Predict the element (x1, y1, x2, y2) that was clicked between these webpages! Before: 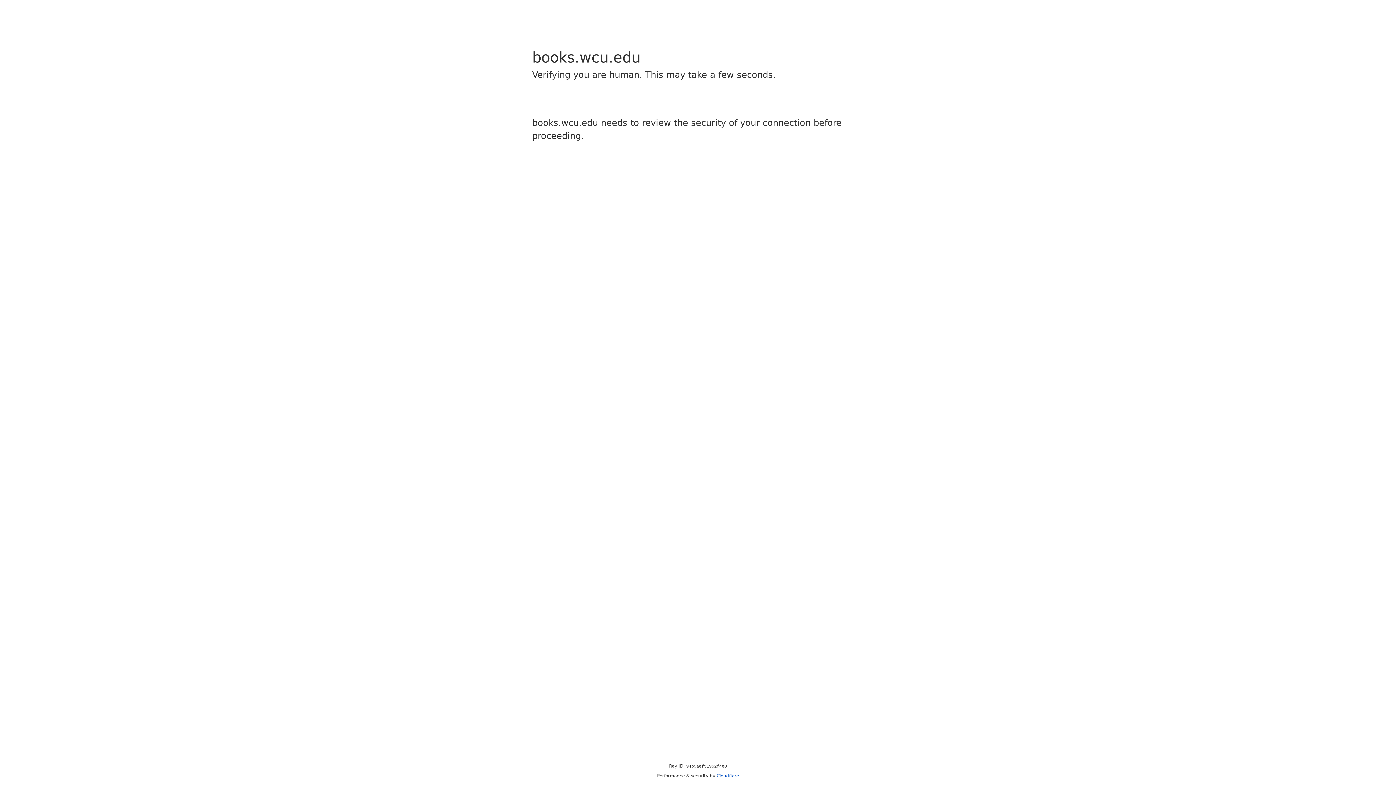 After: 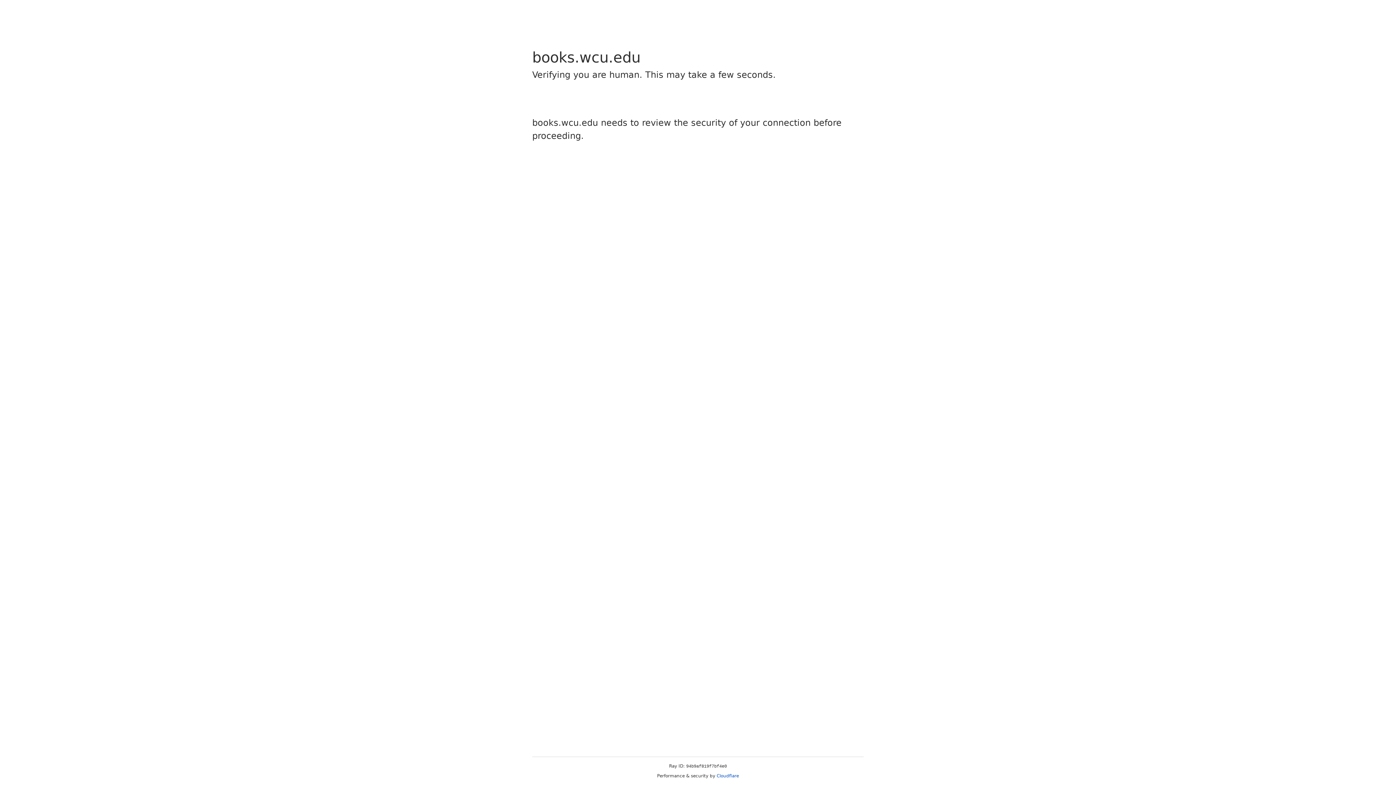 Action: label: Cloudflare bbox: (716, 773, 739, 778)